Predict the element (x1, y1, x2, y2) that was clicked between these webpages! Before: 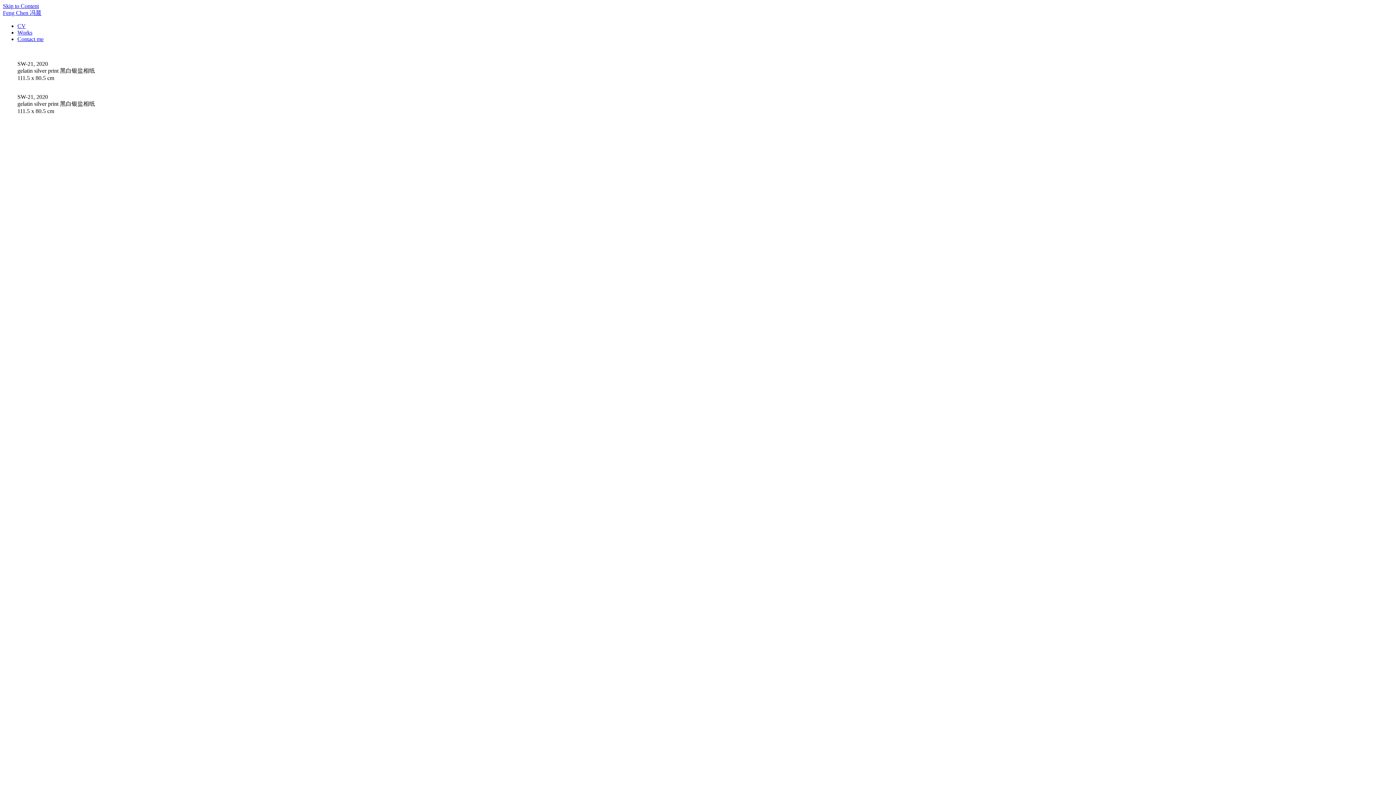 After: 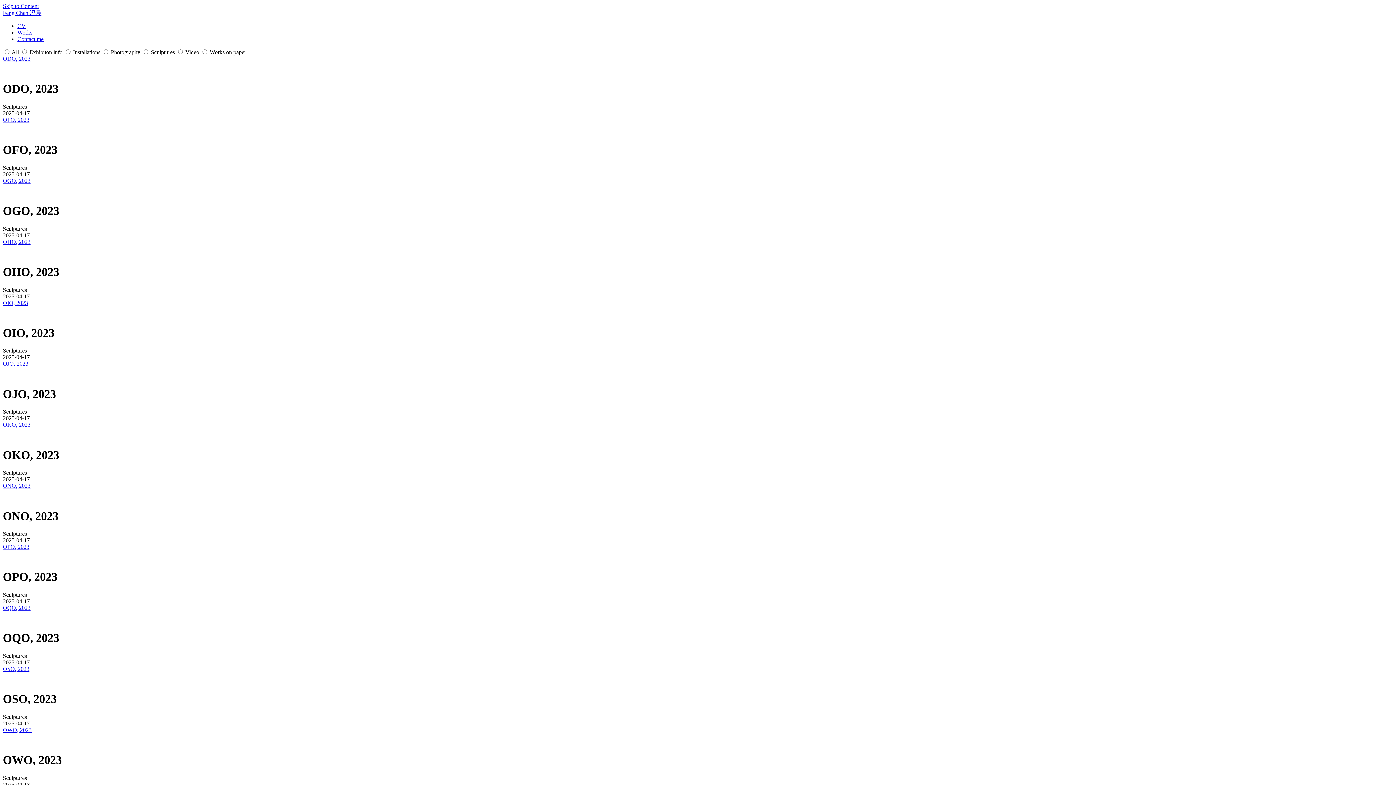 Action: bbox: (2, 9, 41, 16) label: Feng Chen 冯晨